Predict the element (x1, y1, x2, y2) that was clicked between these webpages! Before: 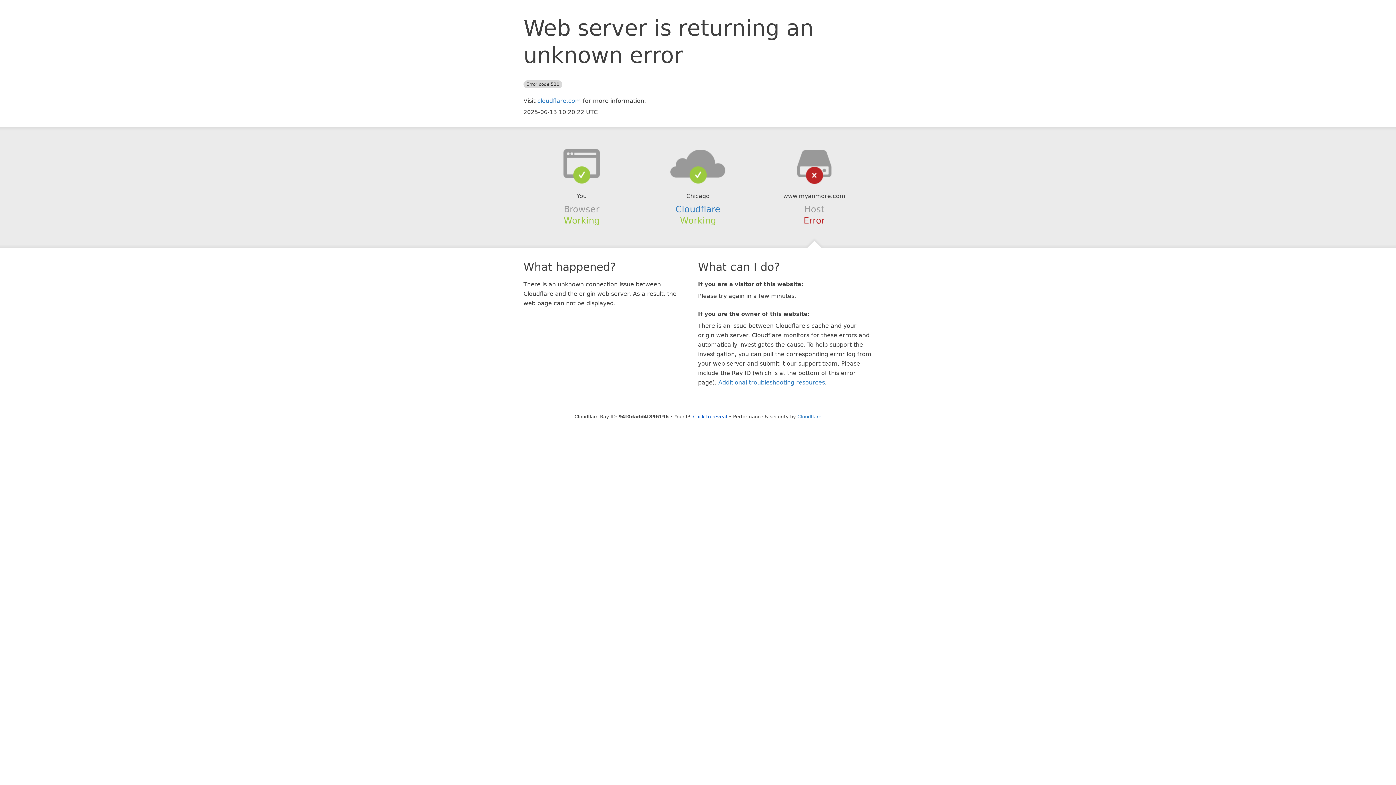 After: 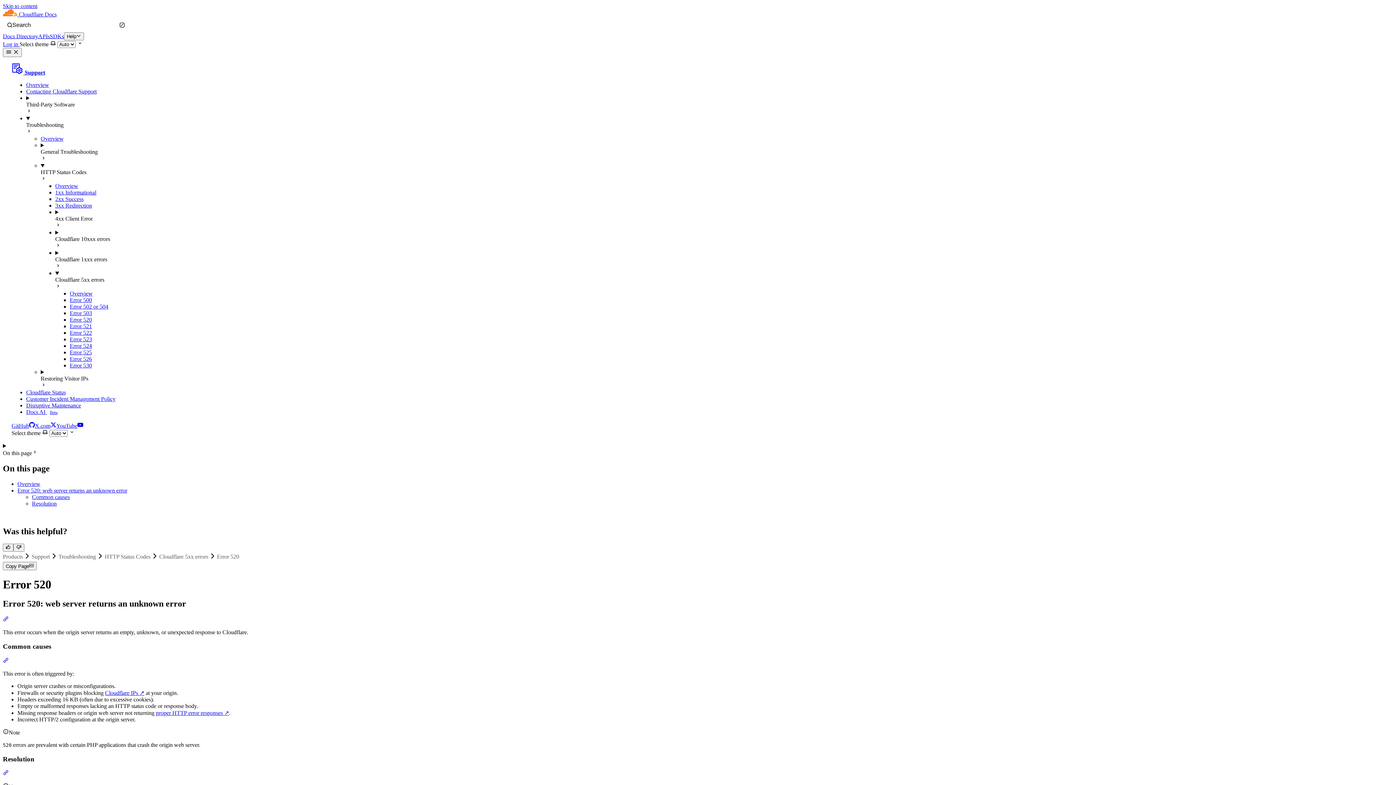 Action: bbox: (718, 379, 825, 386) label: Additional troubleshooting resources